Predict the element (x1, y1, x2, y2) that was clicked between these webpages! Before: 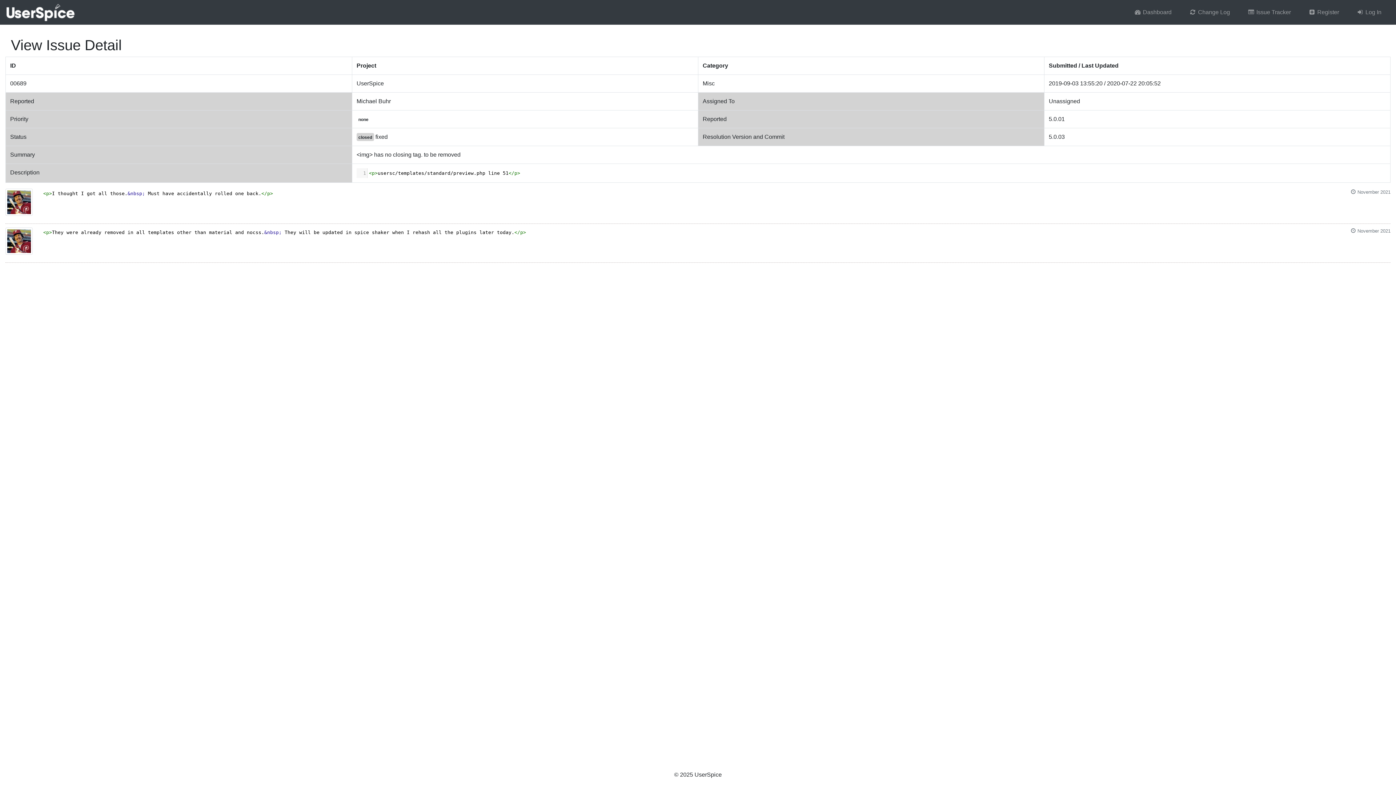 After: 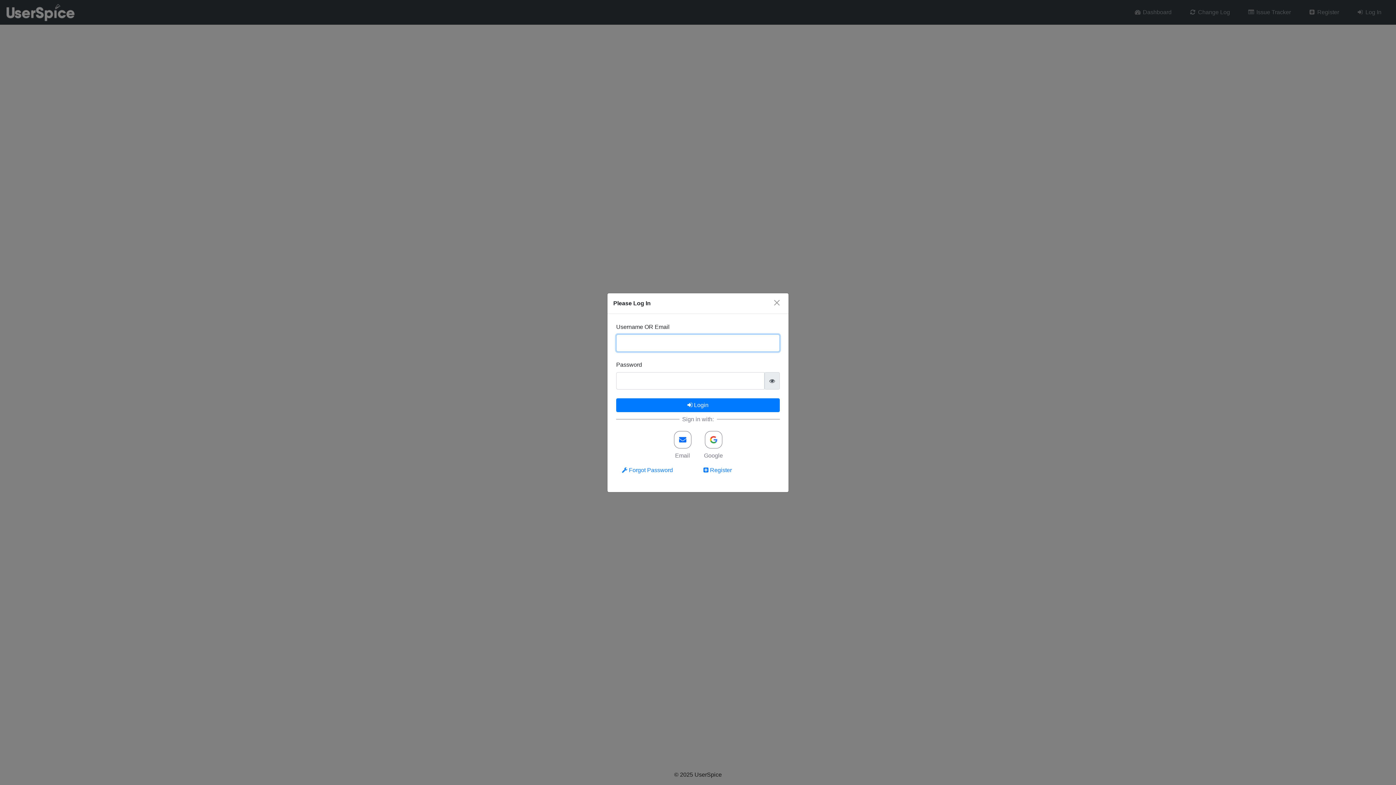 Action: bbox: (1351, 5, 1387, 19) label:  Log In